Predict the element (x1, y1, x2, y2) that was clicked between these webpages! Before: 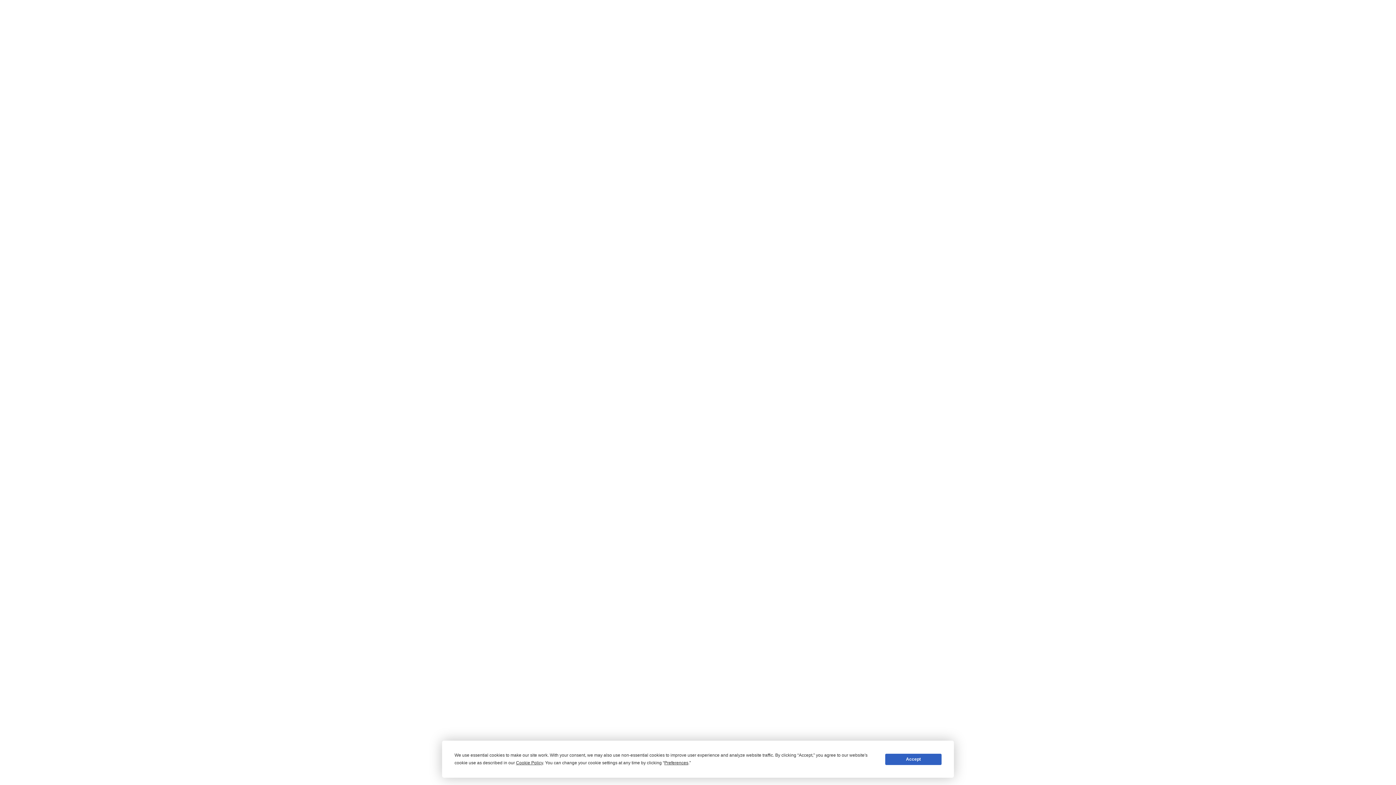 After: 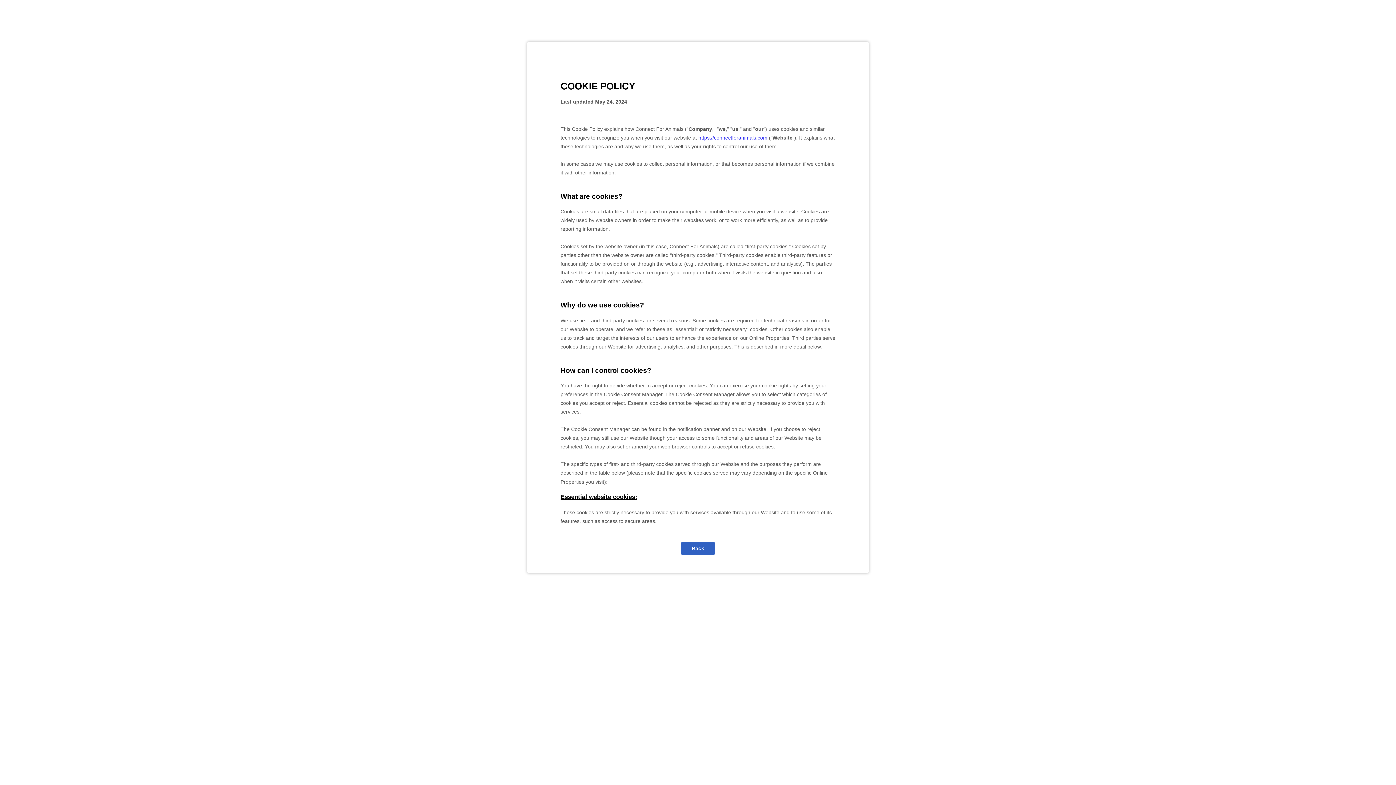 Action: bbox: (516, 760, 543, 765) label: Cookie Policy